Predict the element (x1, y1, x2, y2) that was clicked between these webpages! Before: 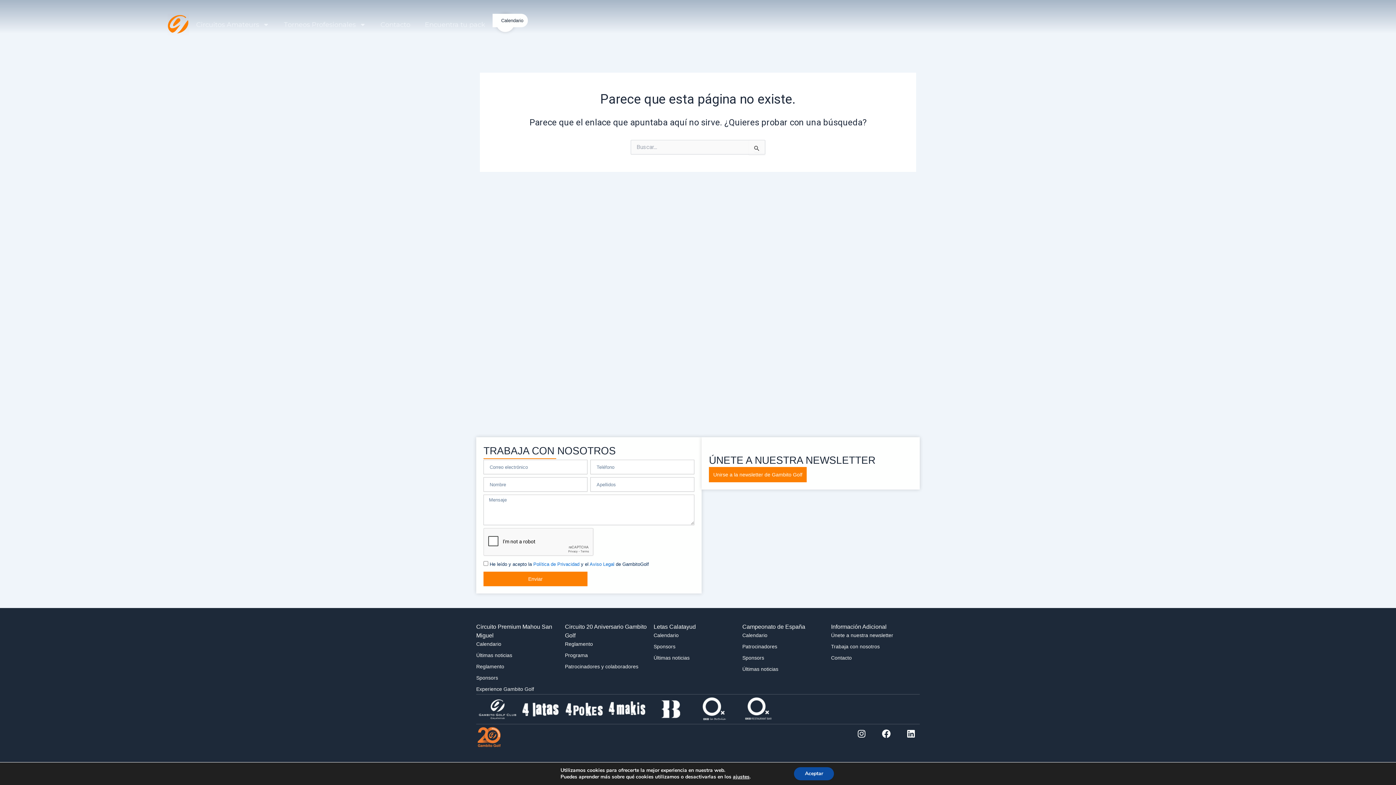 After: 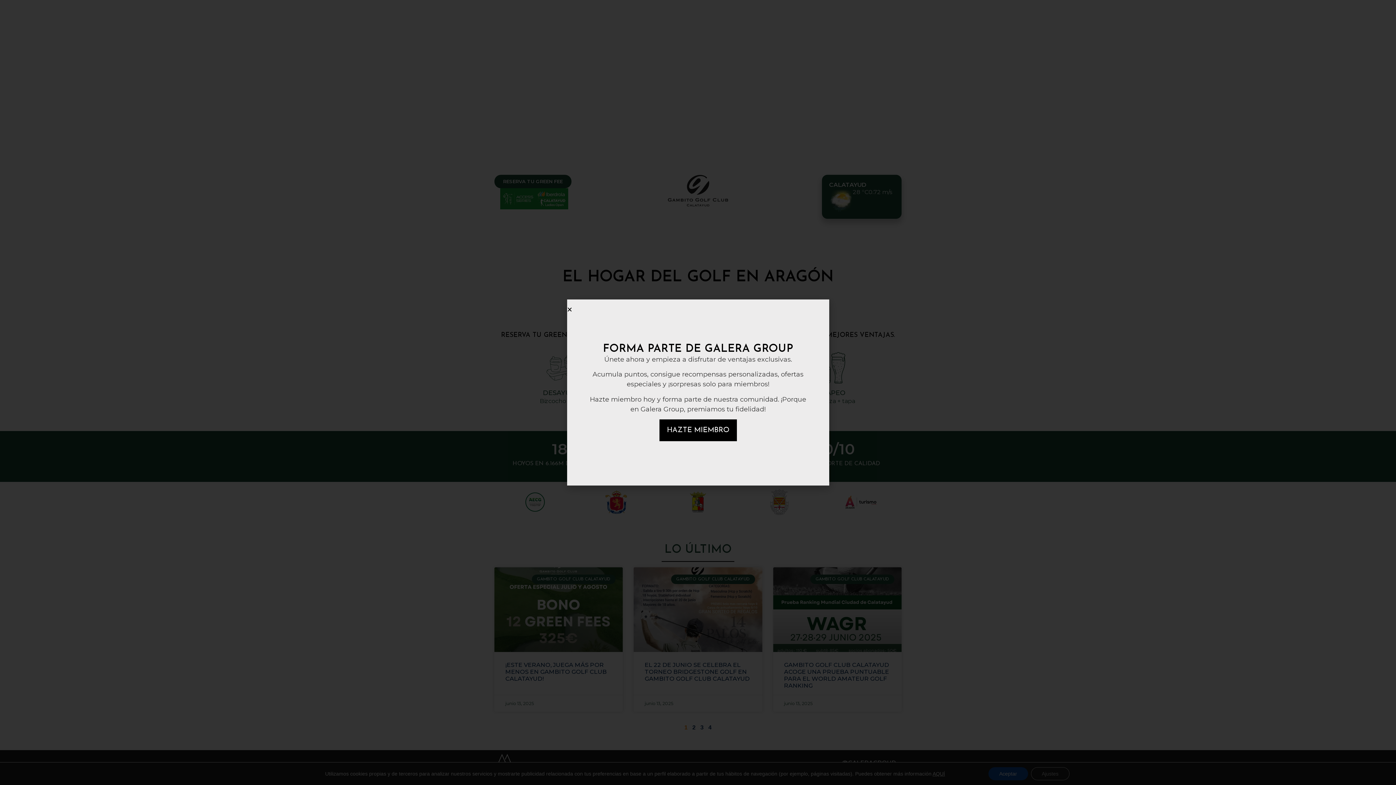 Action: bbox: (562, 695, 606, 723)